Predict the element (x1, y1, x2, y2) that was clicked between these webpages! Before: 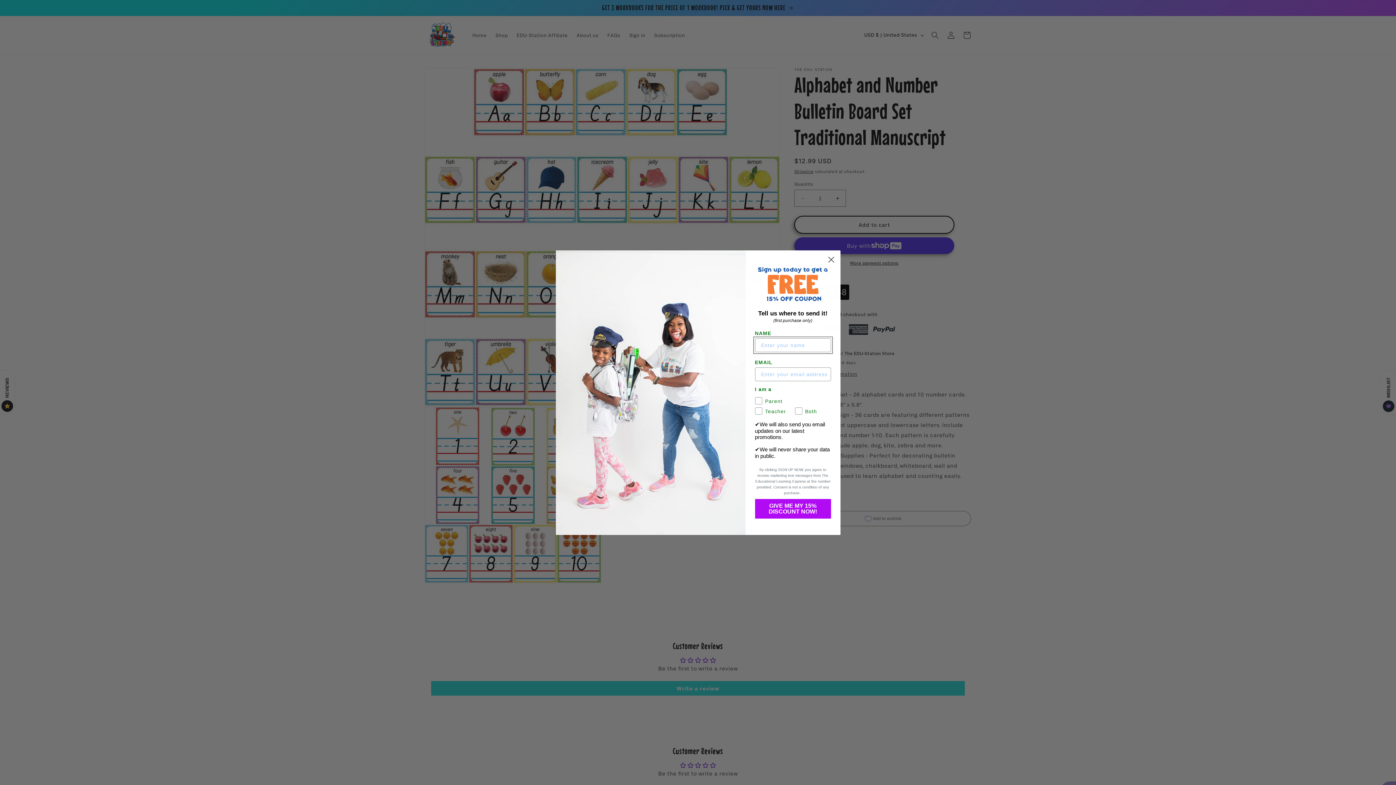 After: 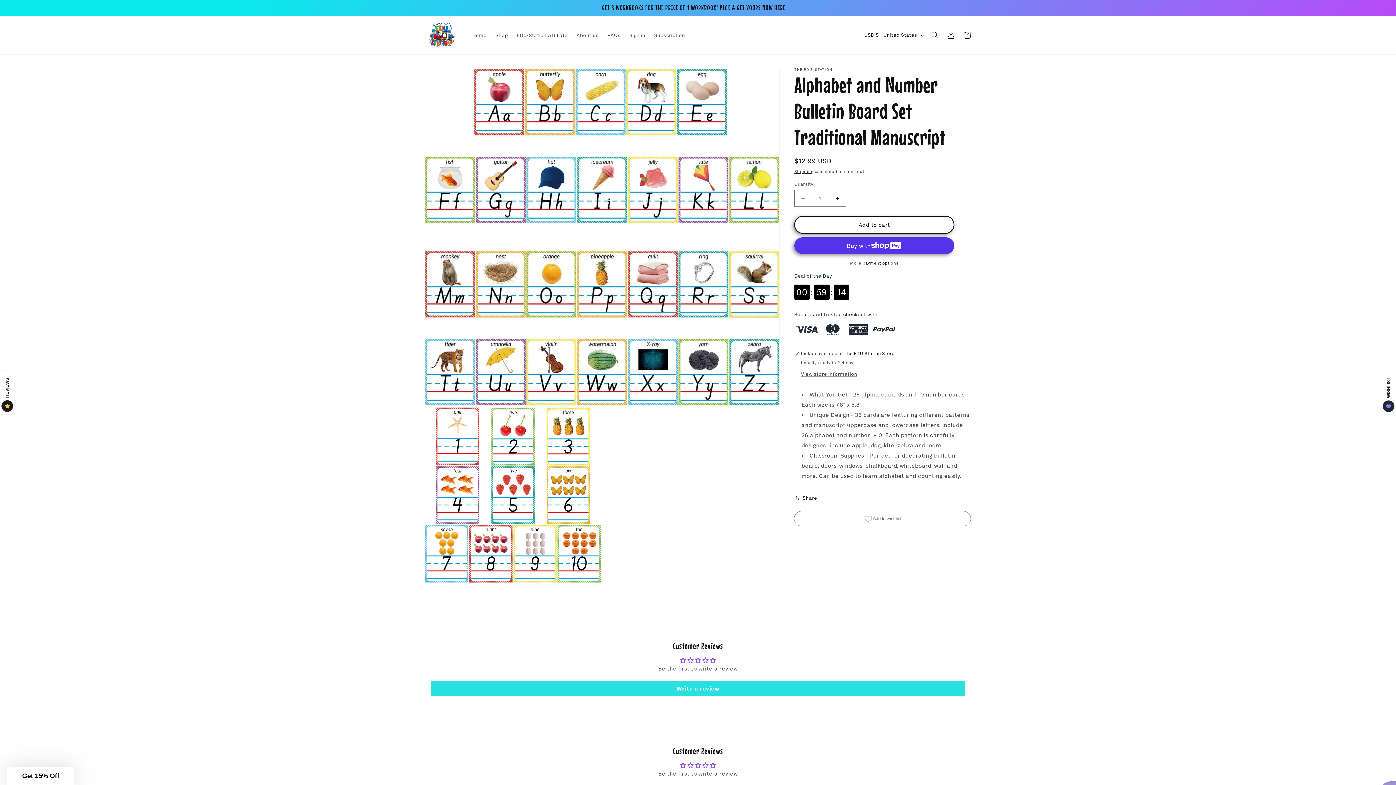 Action: bbox: (824, 253, 837, 266) label: Close dialog